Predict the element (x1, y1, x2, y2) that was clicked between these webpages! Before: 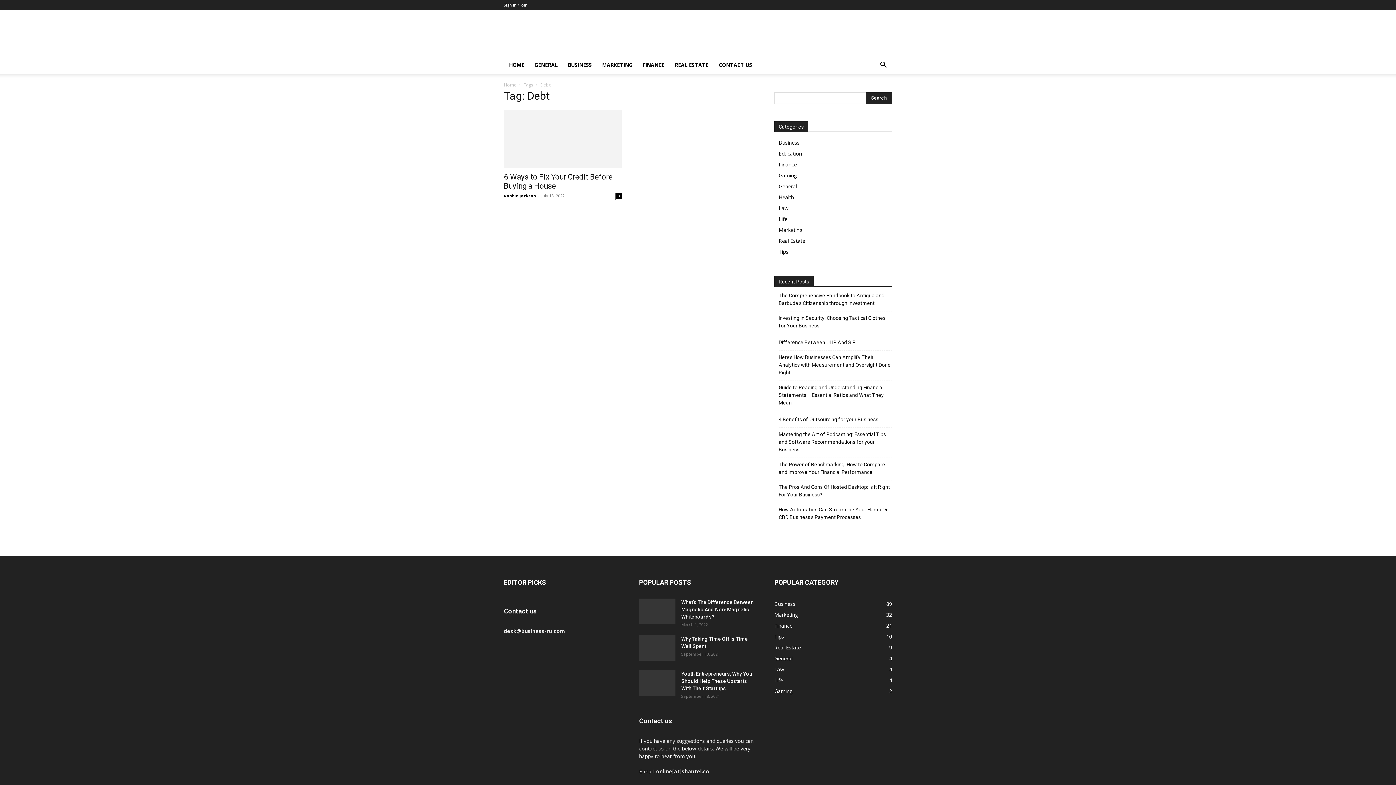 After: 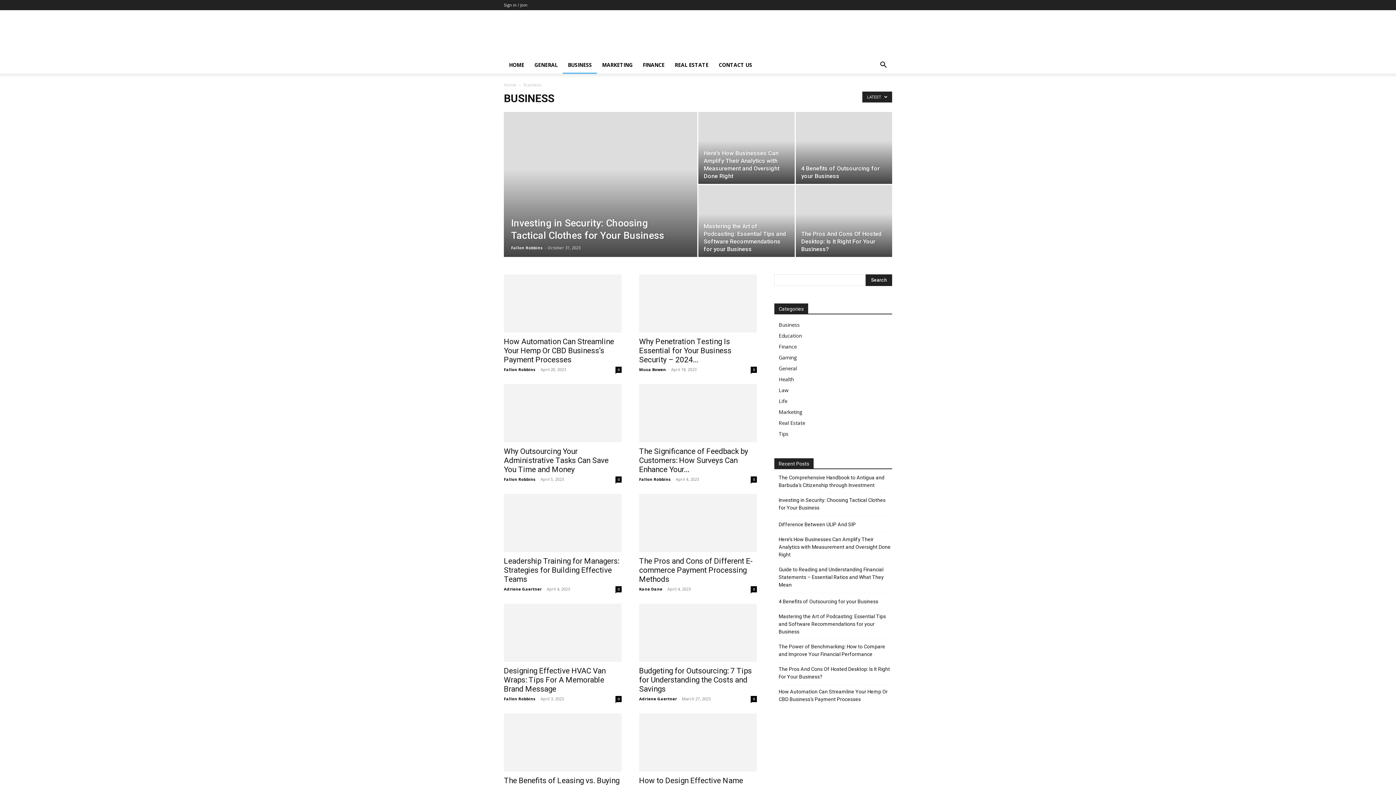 Action: bbox: (774, 600, 795, 607) label: Business
89